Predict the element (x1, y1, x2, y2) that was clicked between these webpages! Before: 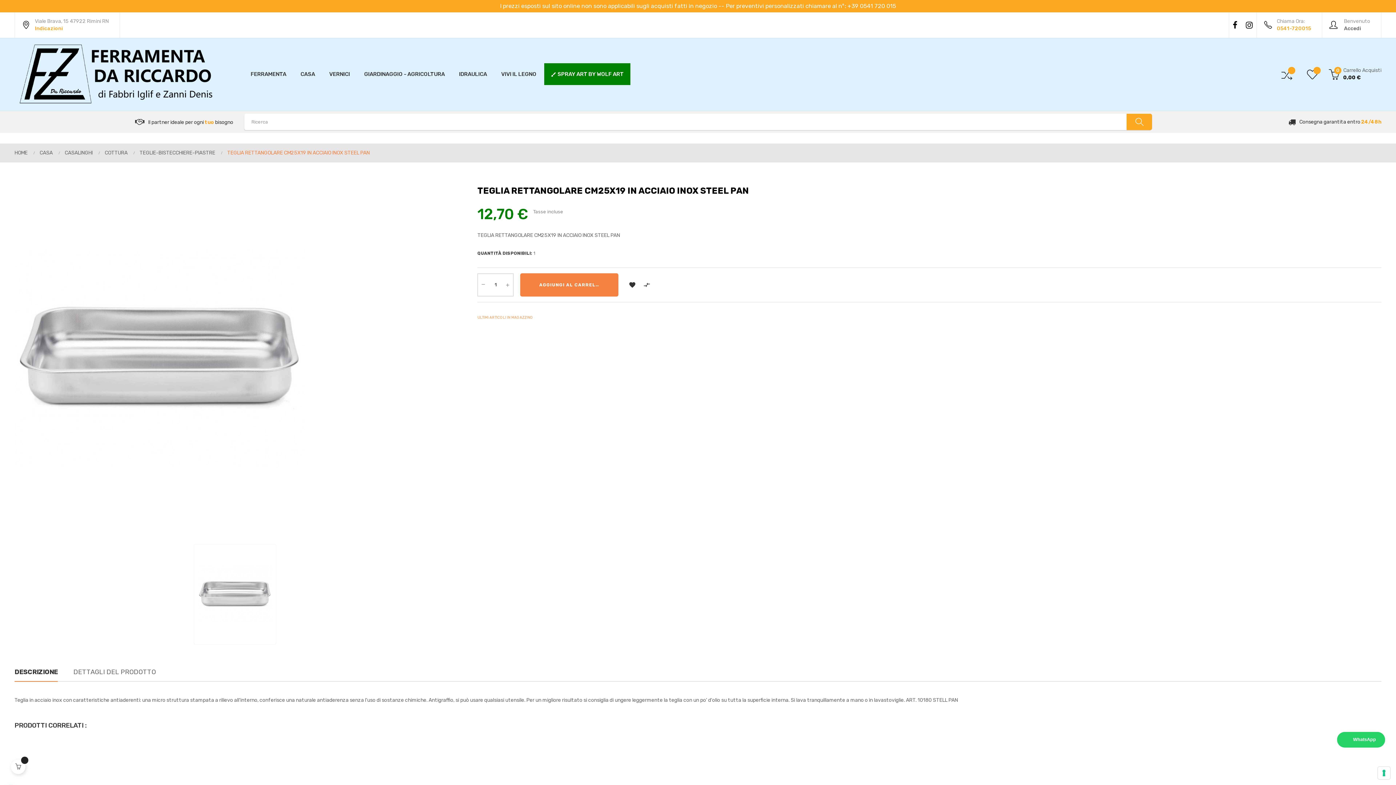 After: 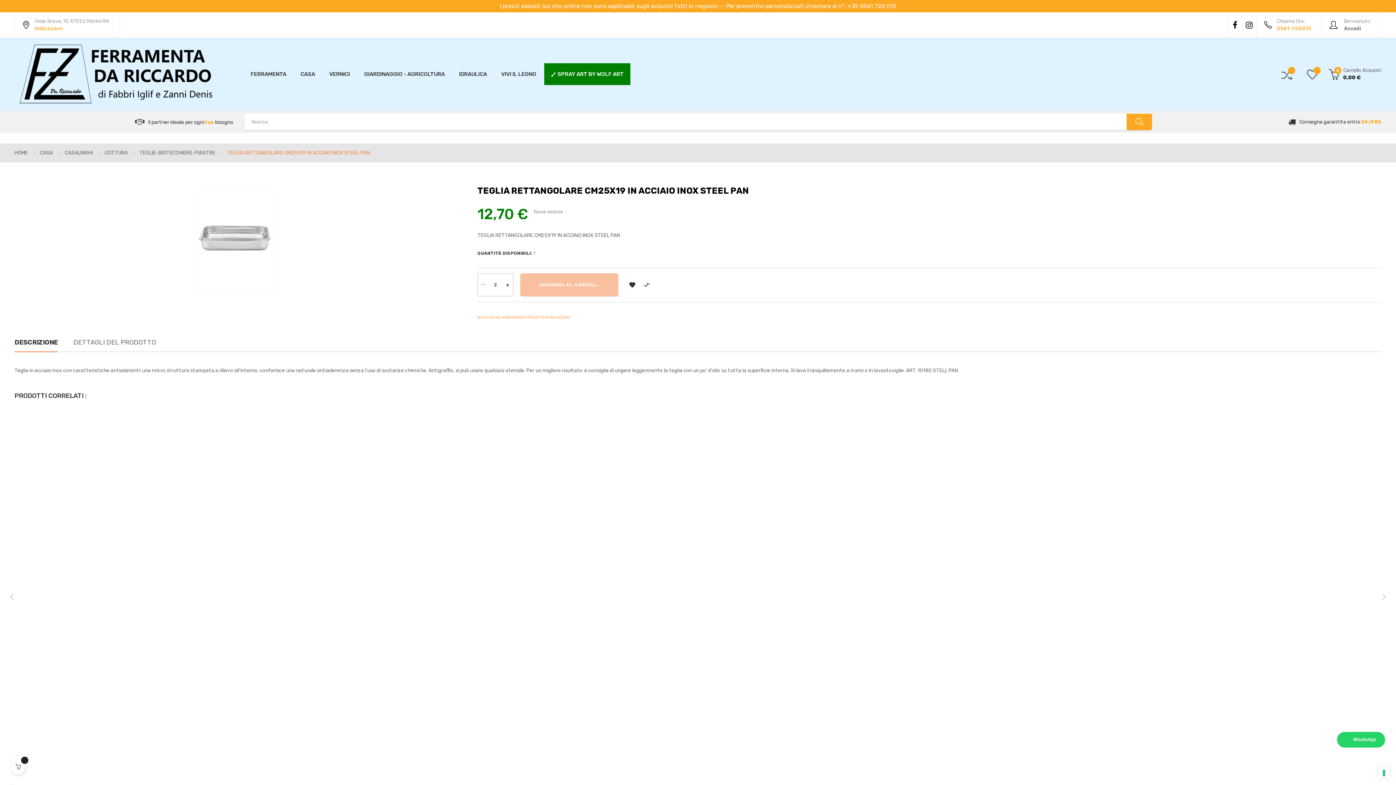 Action: bbox: (502, 273, 513, 296)